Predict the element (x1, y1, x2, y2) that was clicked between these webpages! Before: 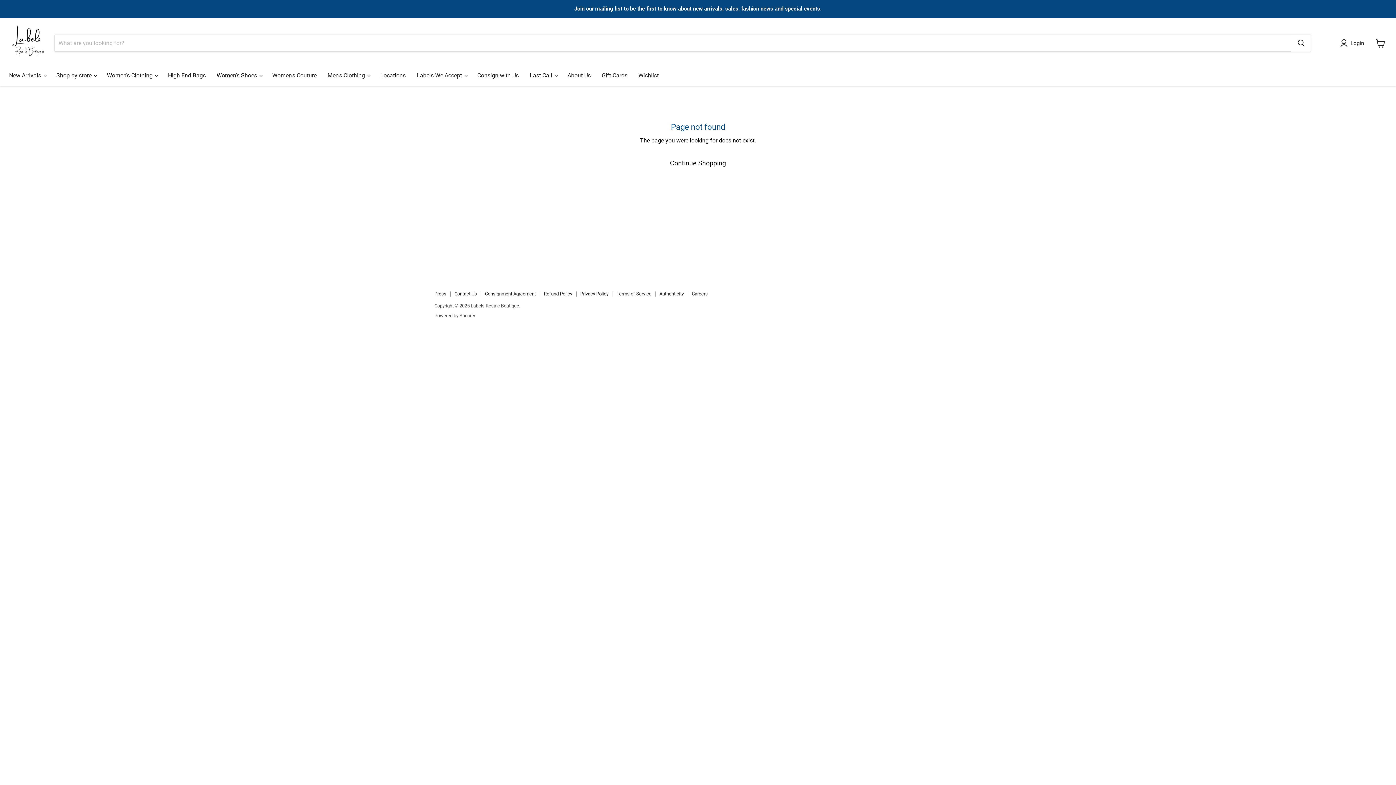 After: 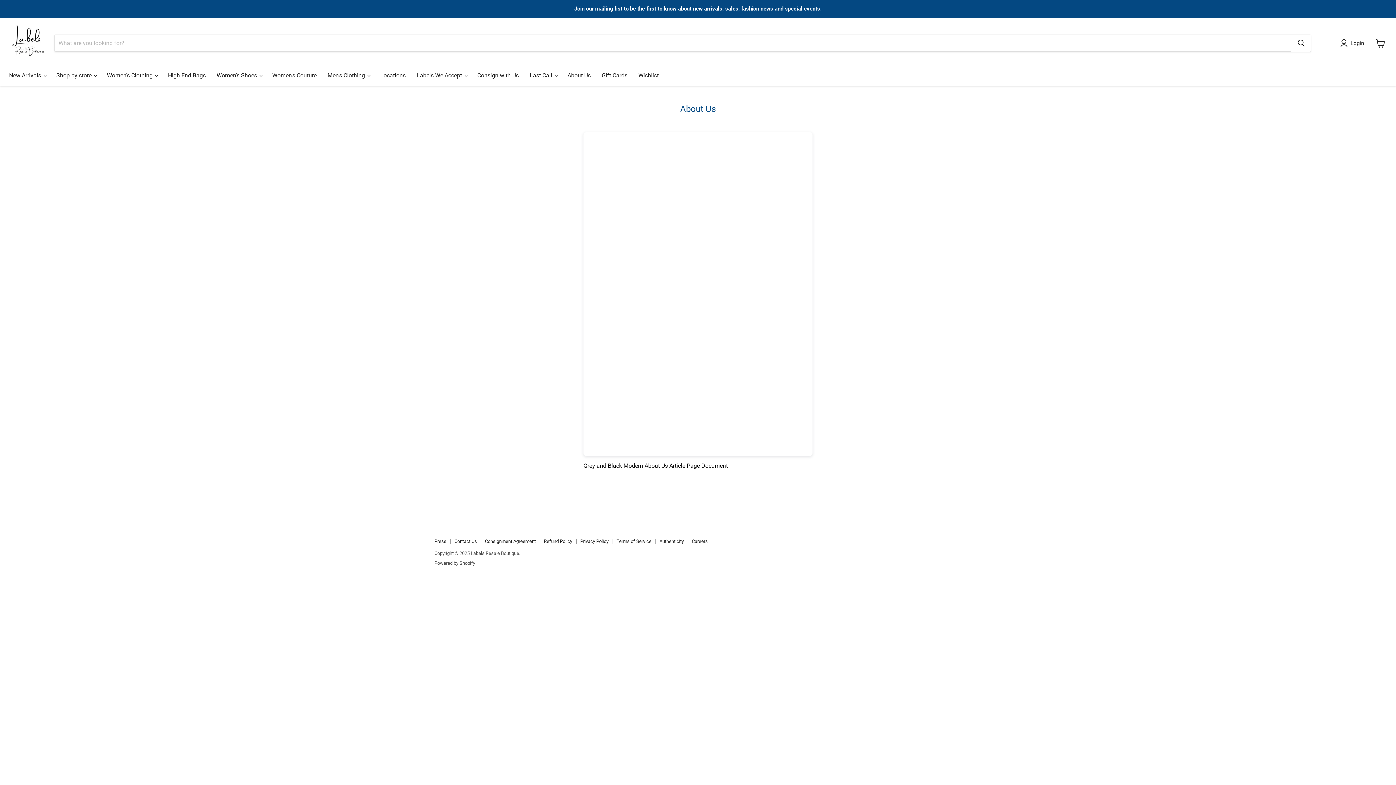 Action: bbox: (562, 68, 596, 83) label: About Us